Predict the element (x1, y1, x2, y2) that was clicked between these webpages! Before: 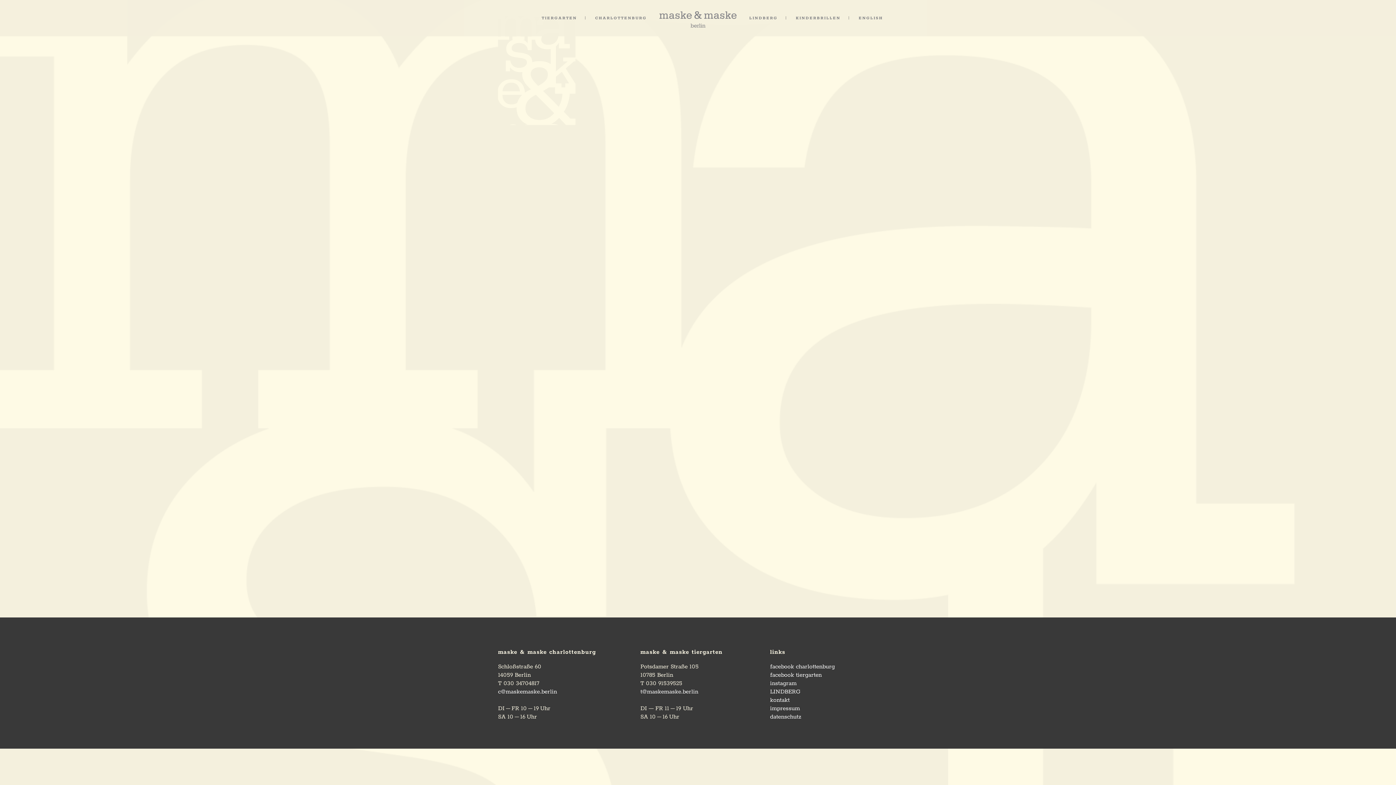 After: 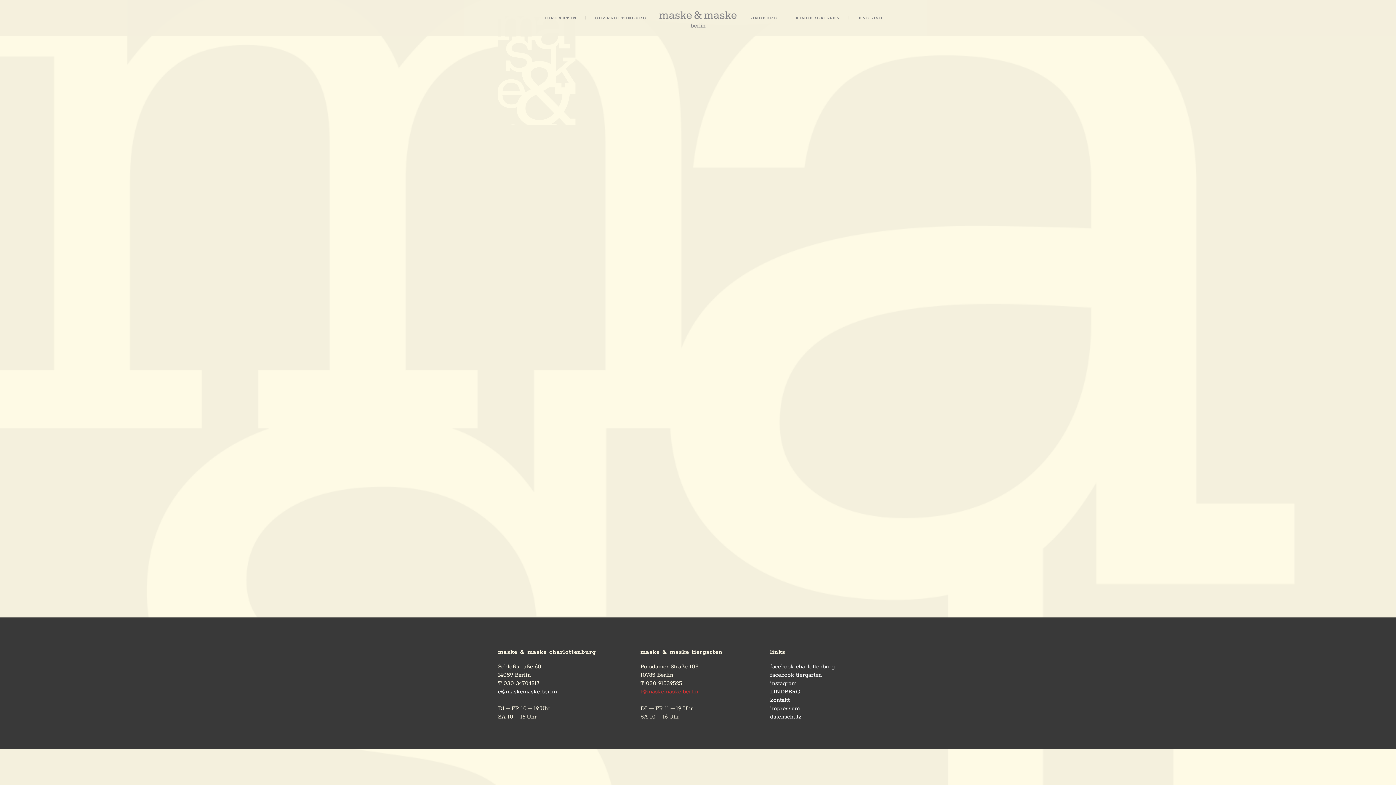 Action: label: t@maskemaske.berlin bbox: (640, 688, 698, 696)